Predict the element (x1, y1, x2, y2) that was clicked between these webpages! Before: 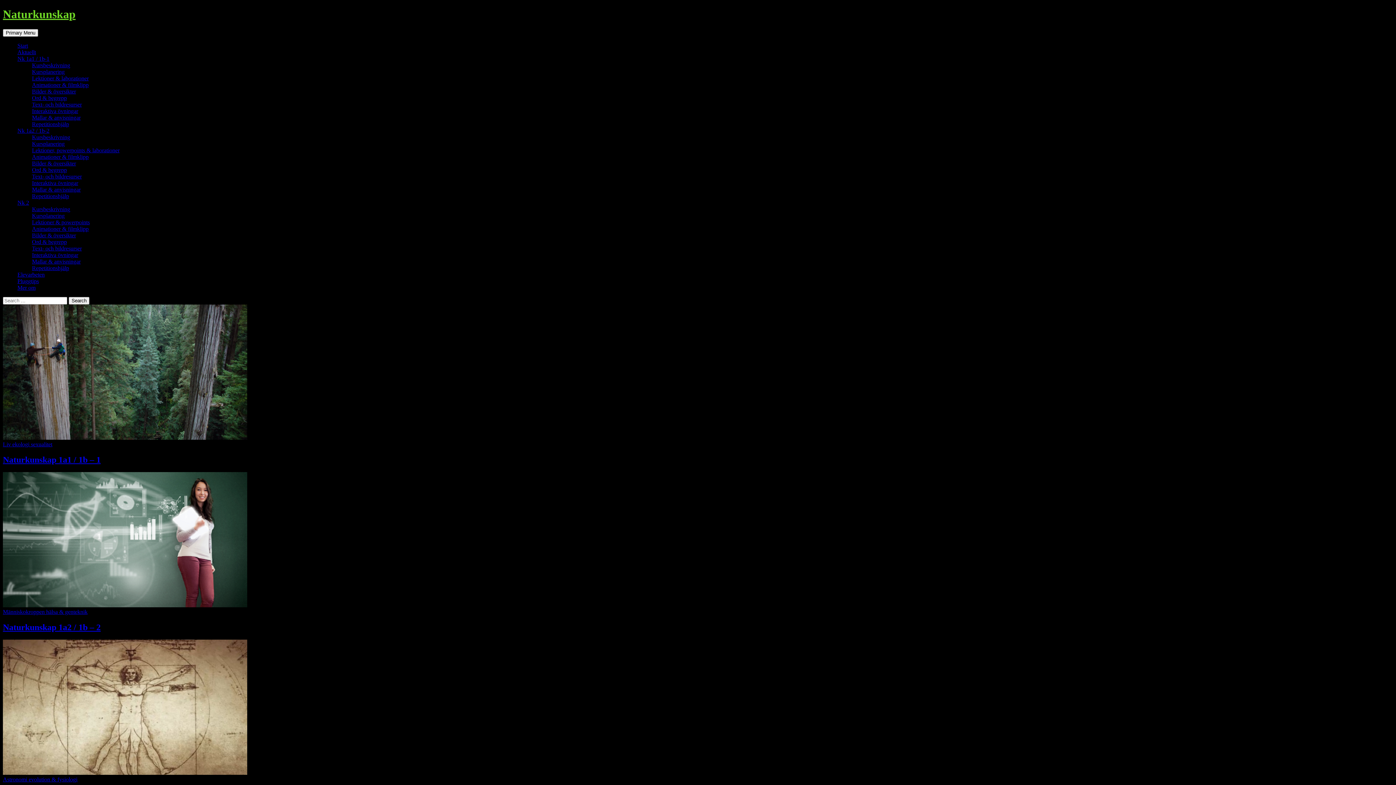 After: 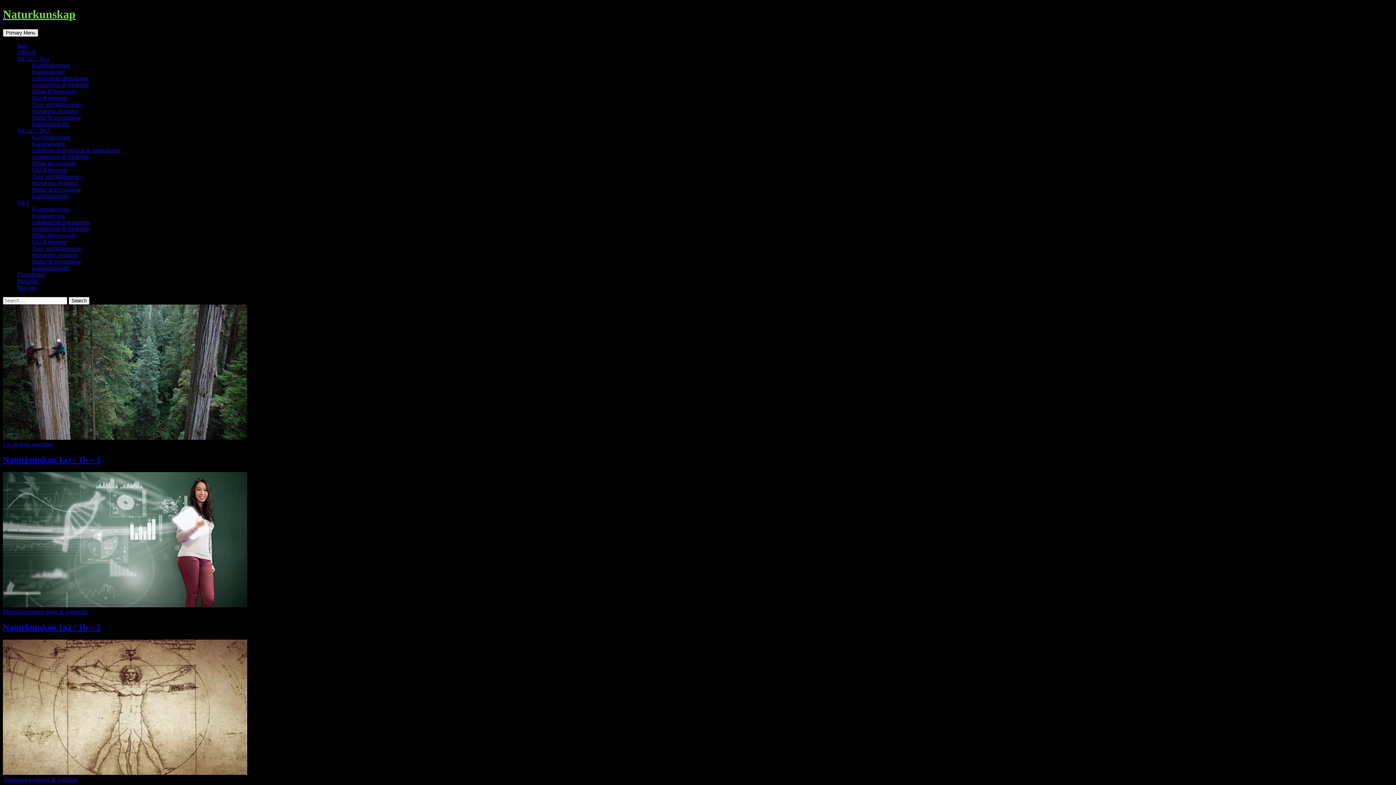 Action: bbox: (32, 212, 64, 218) label: Kursplanering (opens in a new tab)